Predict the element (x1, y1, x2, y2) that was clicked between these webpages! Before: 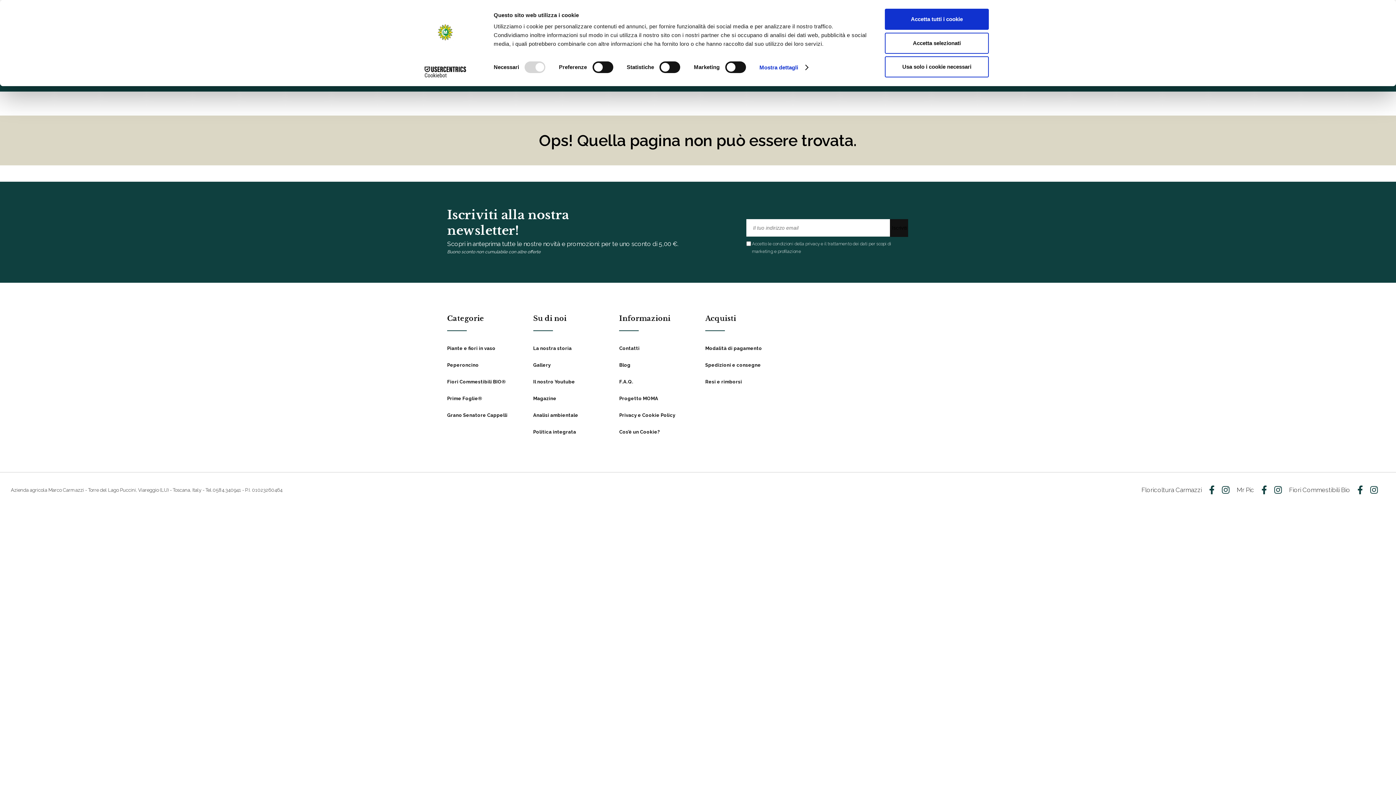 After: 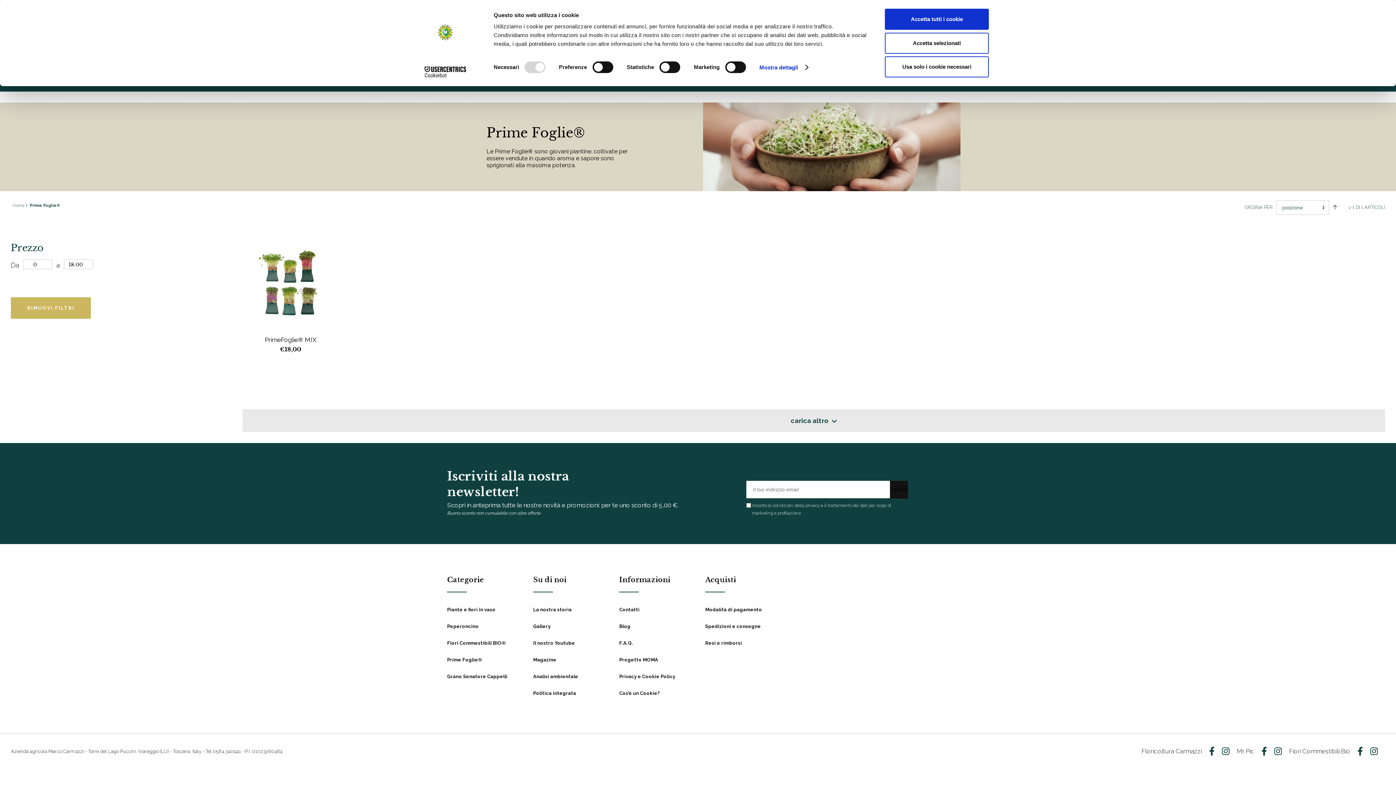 Action: bbox: (447, 394, 482, 402) label: Prime Foglie®